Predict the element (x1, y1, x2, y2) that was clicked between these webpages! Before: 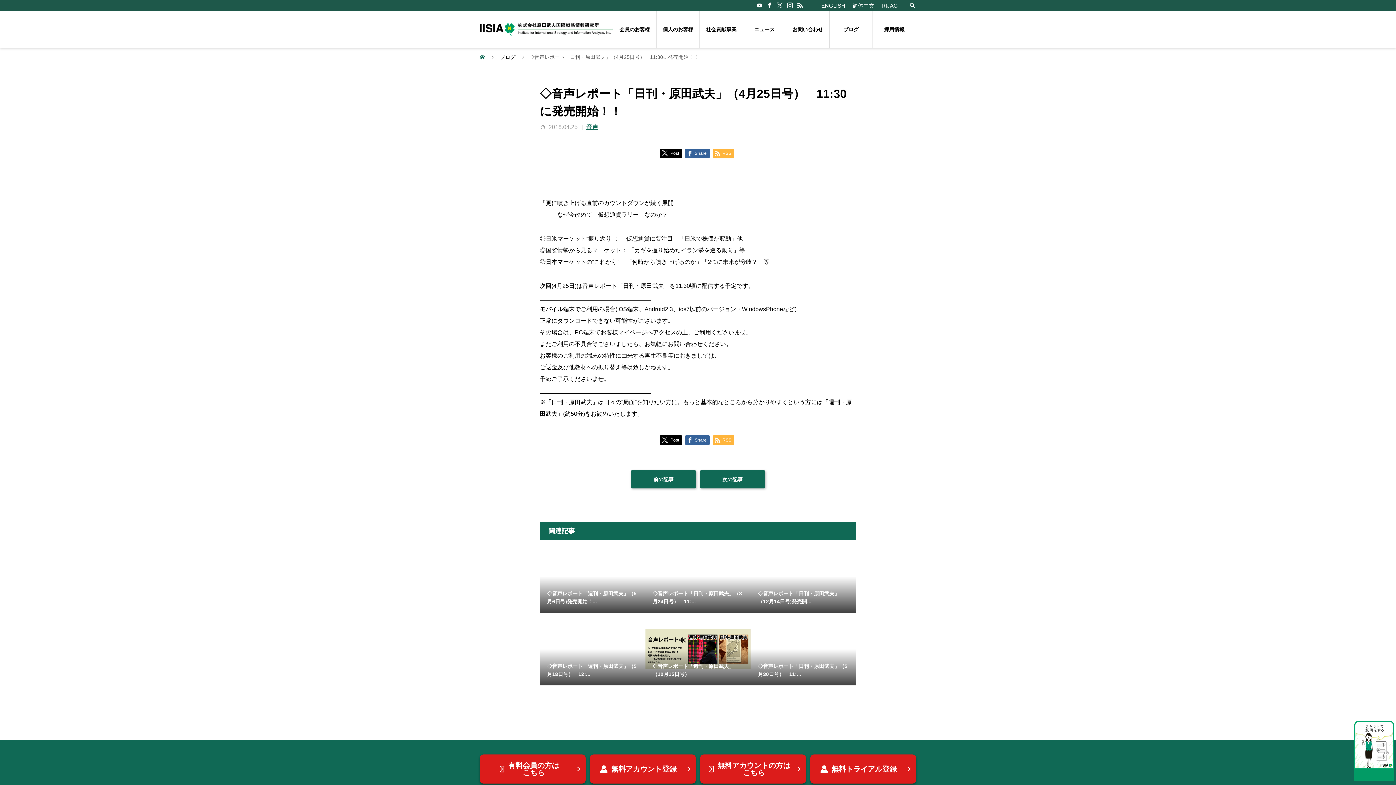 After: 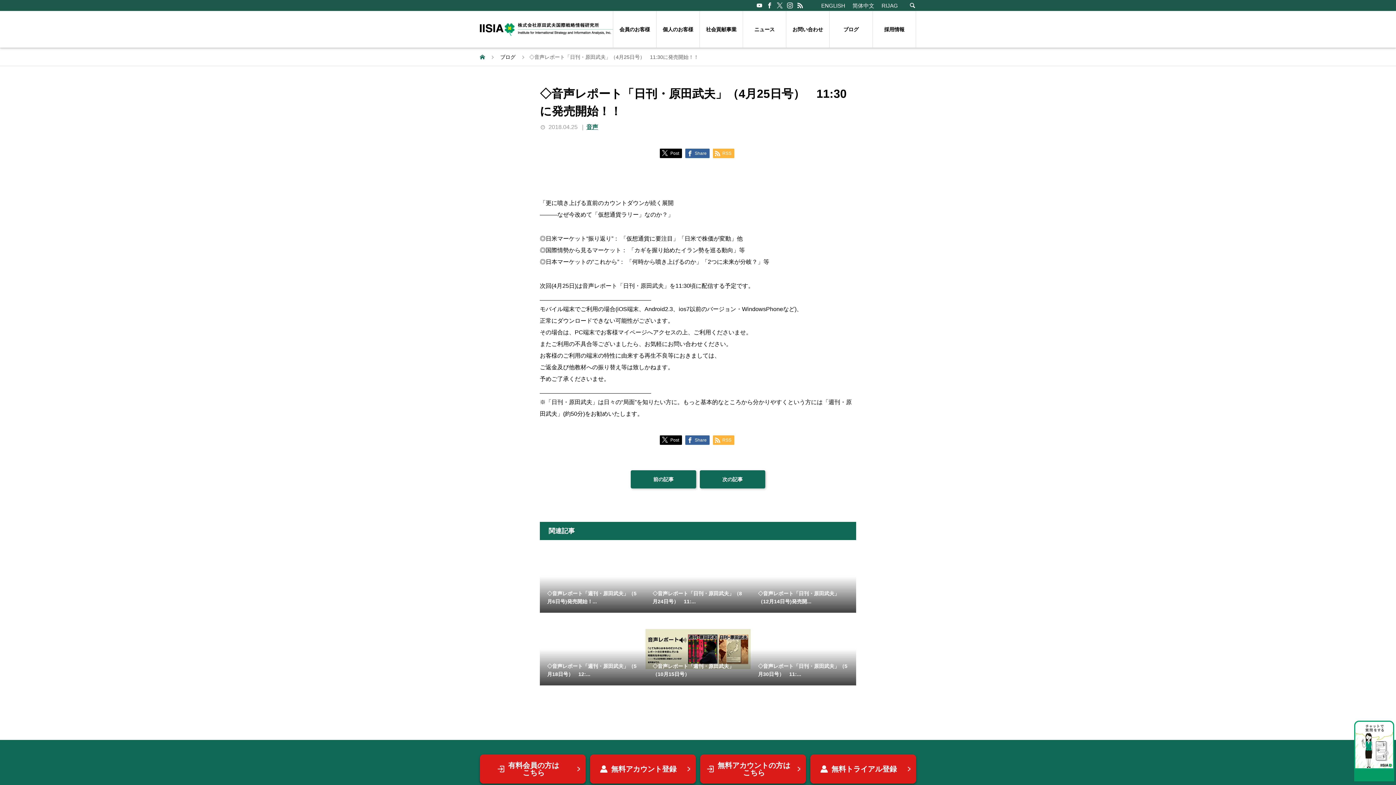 Action: bbox: (756, 2, 762, 8)